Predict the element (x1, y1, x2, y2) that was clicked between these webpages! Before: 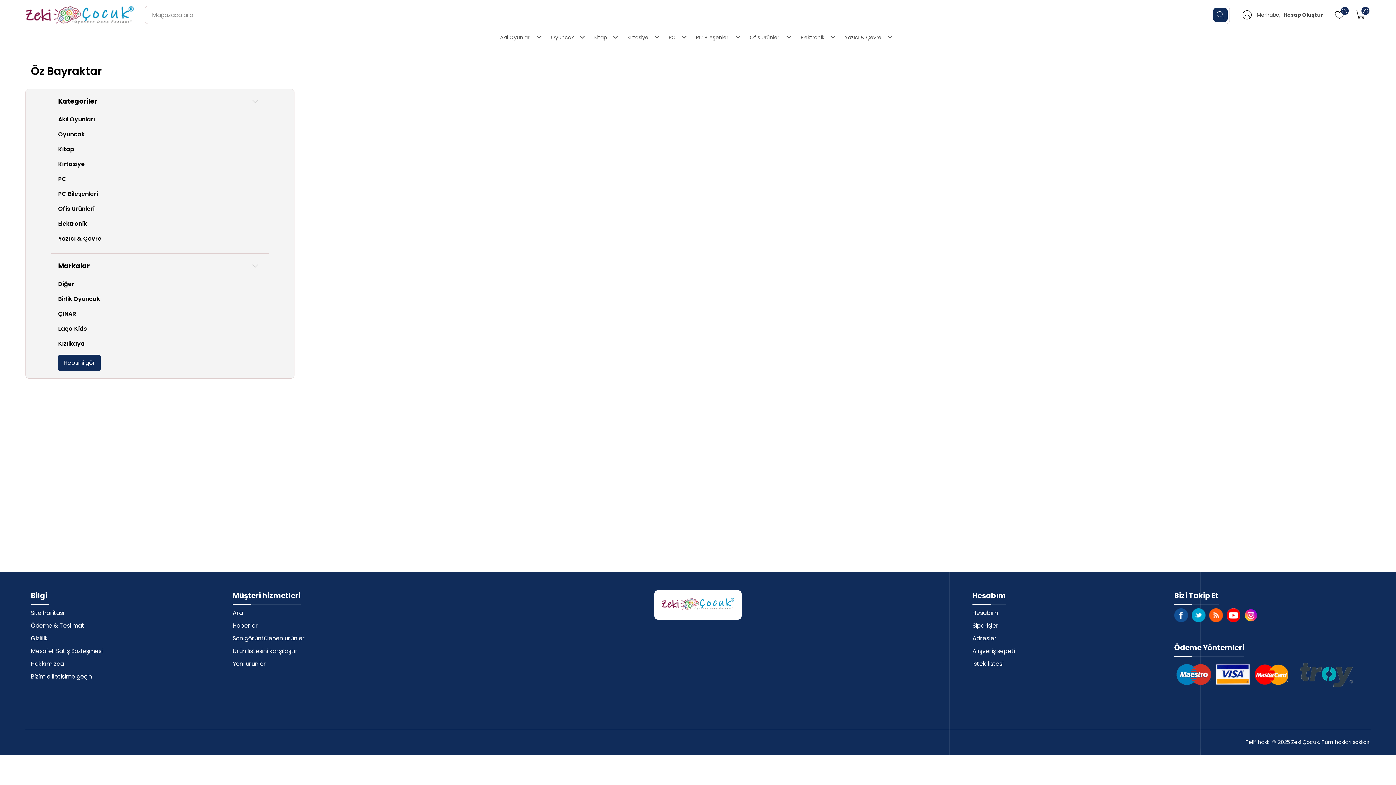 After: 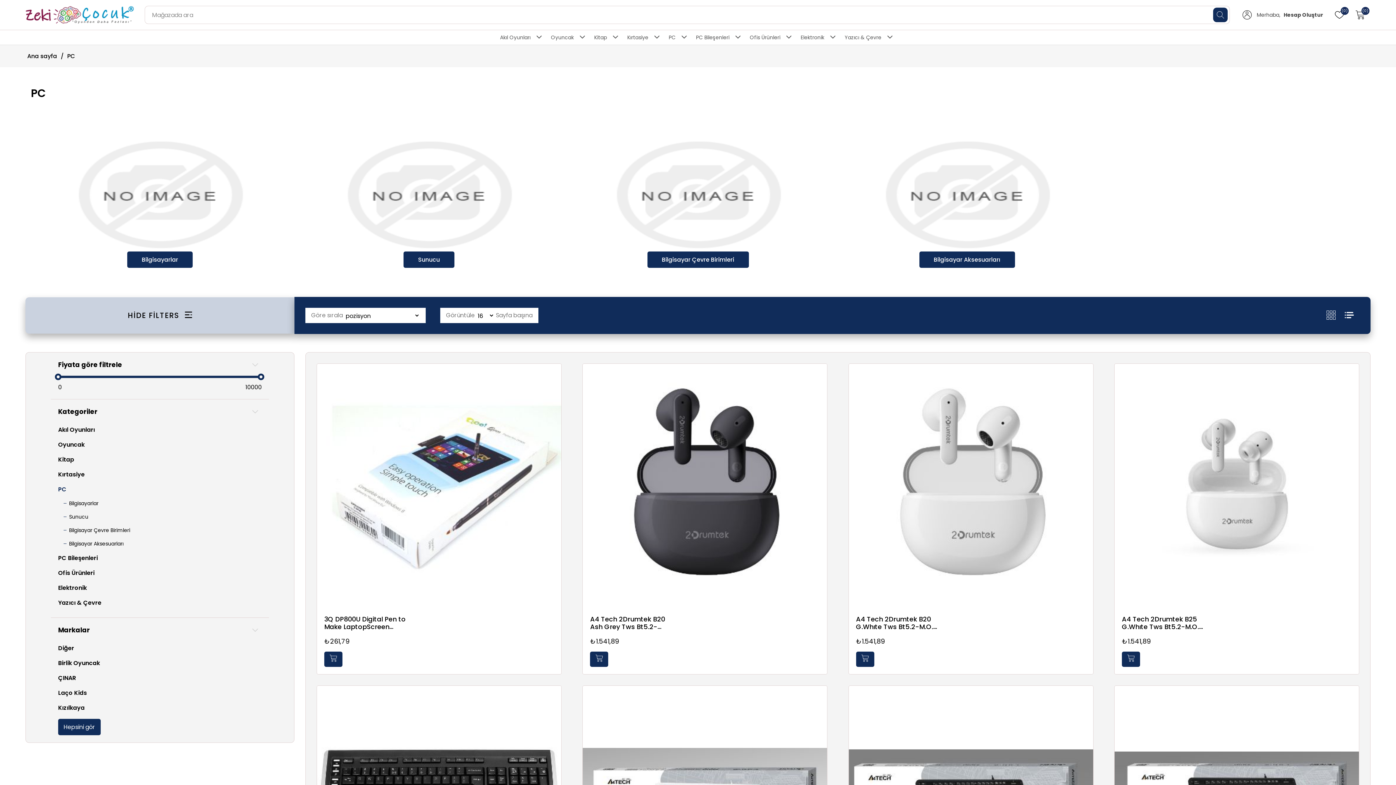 Action: bbox: (666, 30, 678, 44) label: PC